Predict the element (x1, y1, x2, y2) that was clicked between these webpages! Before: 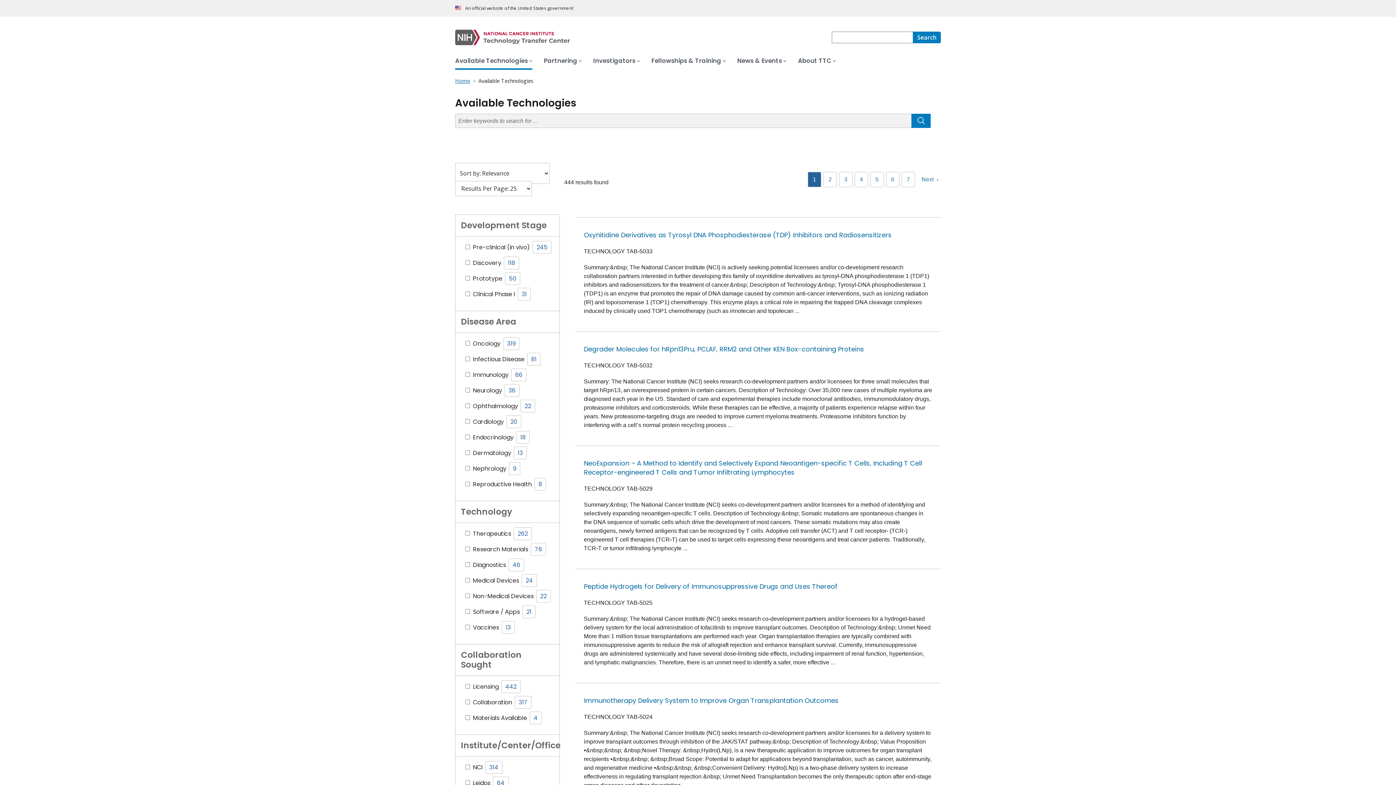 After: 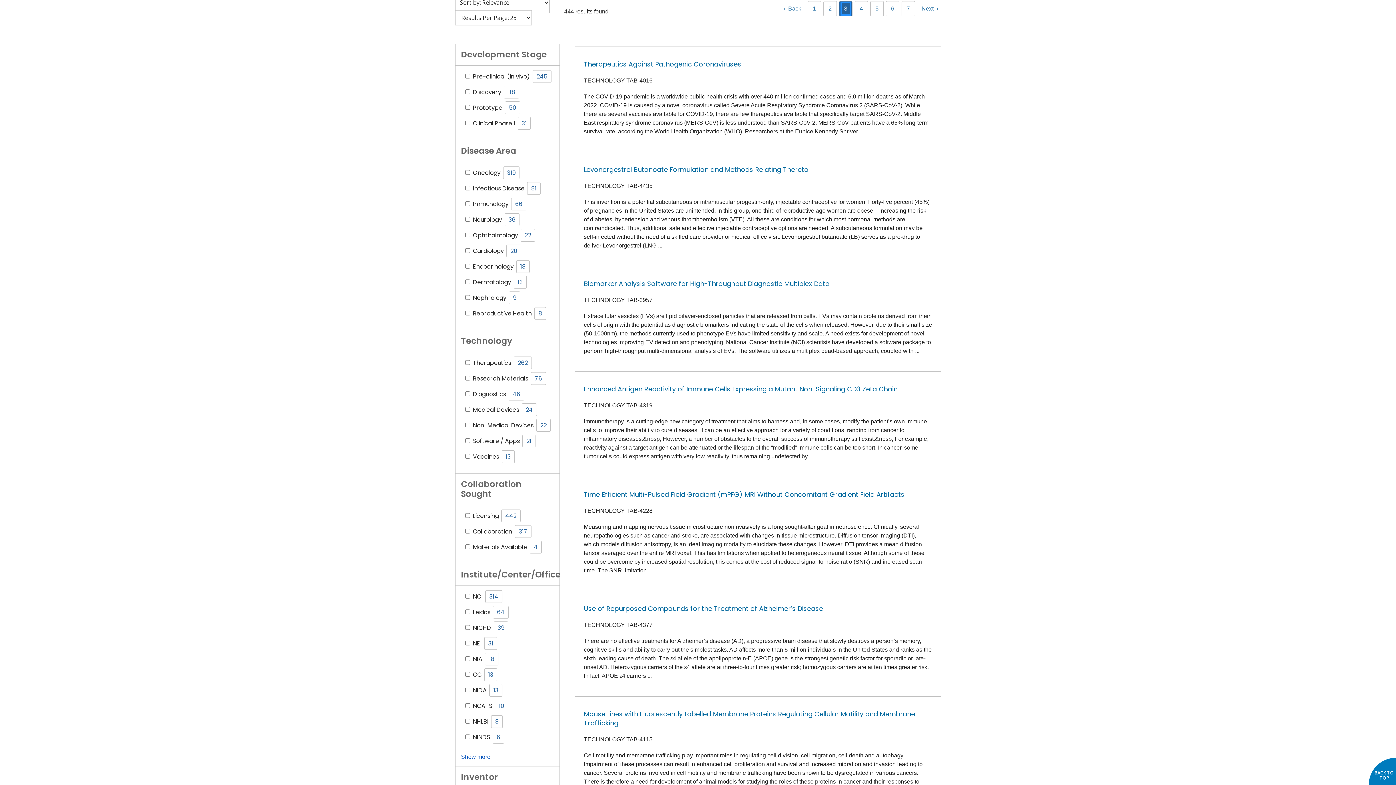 Action: bbox: (842, 174, 849, 185) label: 3